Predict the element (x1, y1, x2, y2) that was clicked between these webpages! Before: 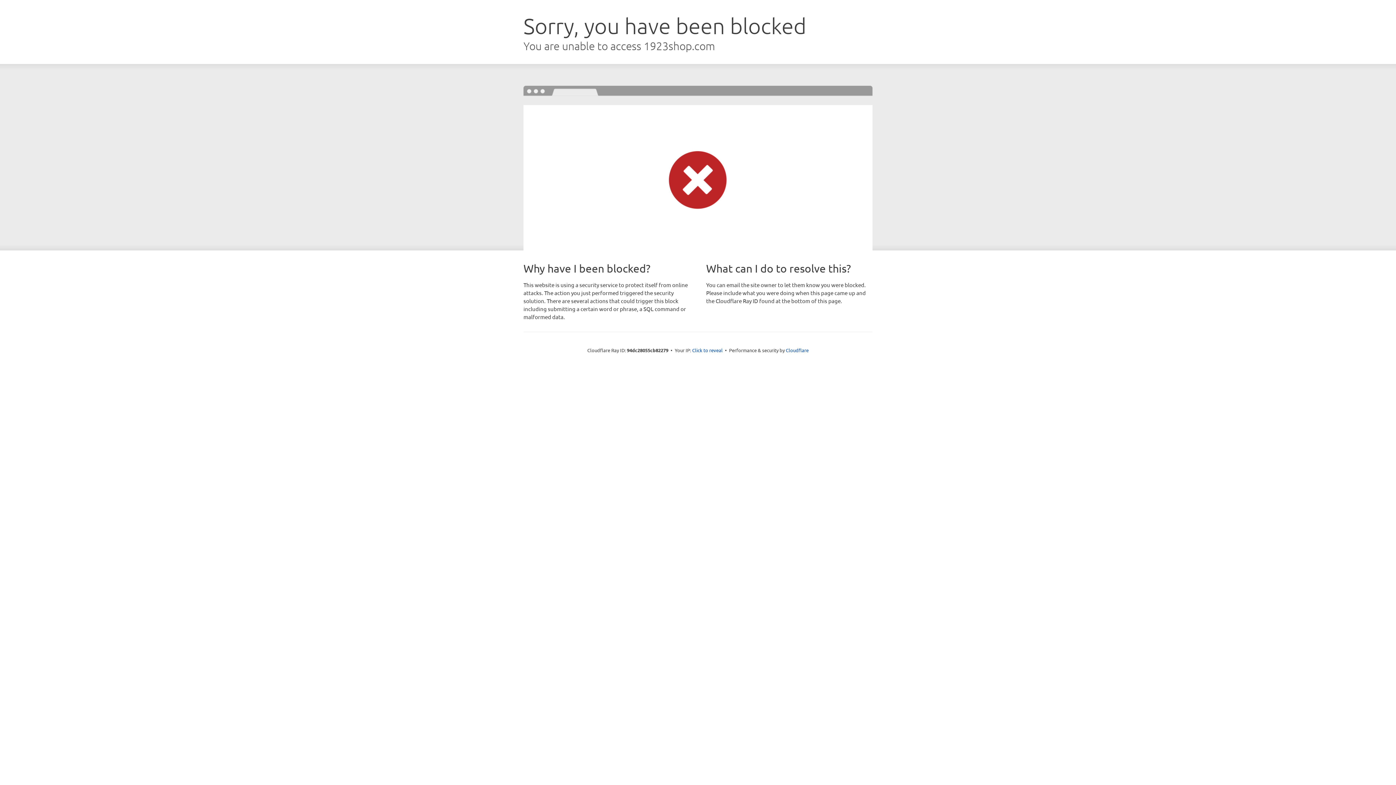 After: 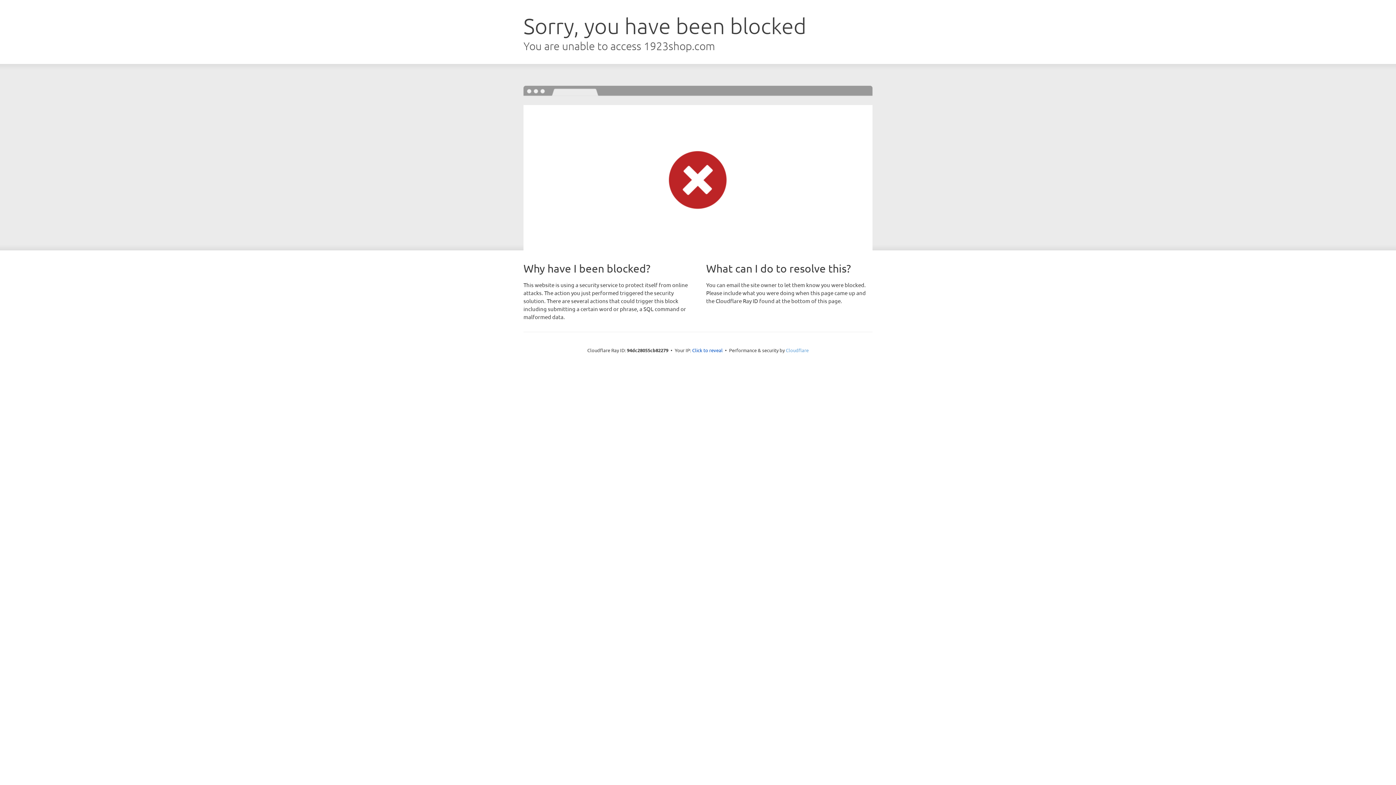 Action: bbox: (786, 347, 808, 353) label: Cloudflare